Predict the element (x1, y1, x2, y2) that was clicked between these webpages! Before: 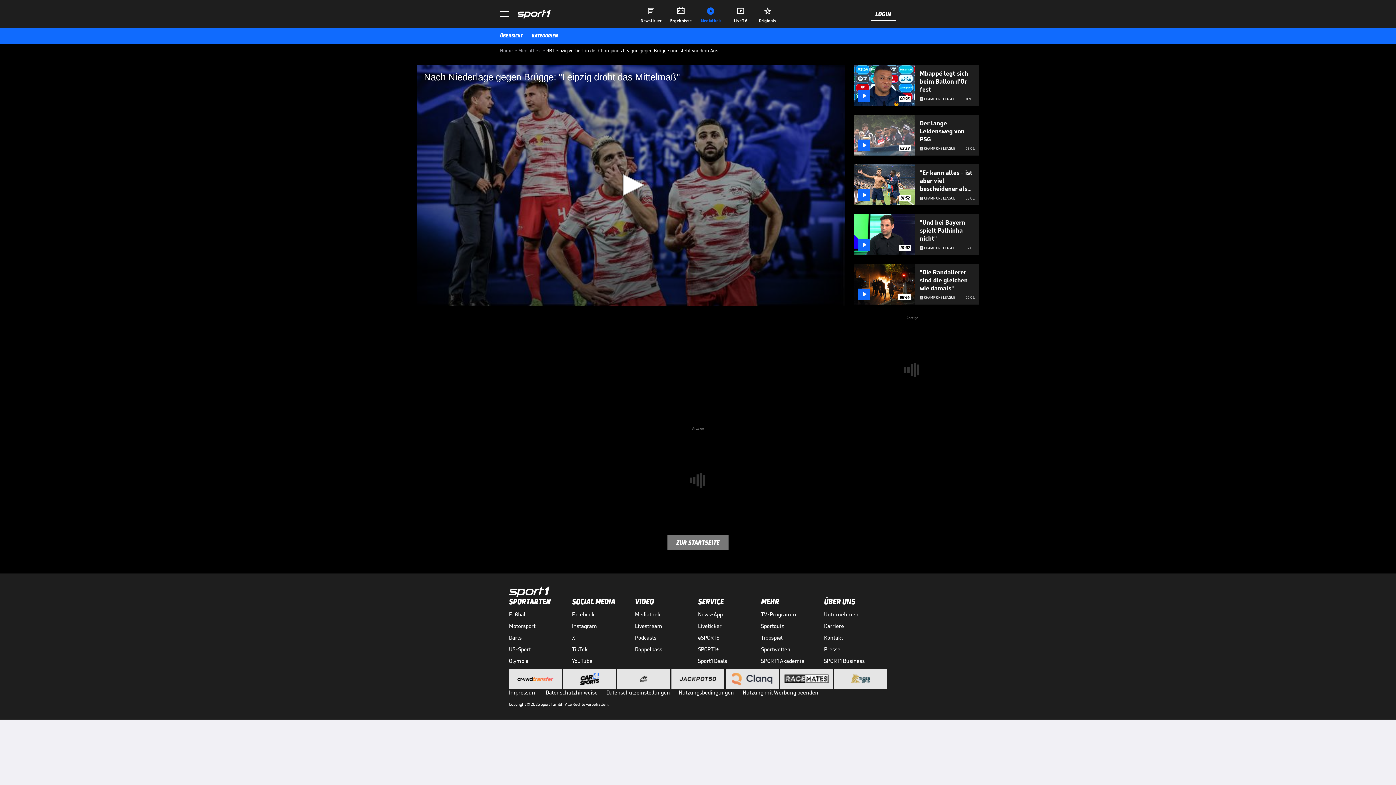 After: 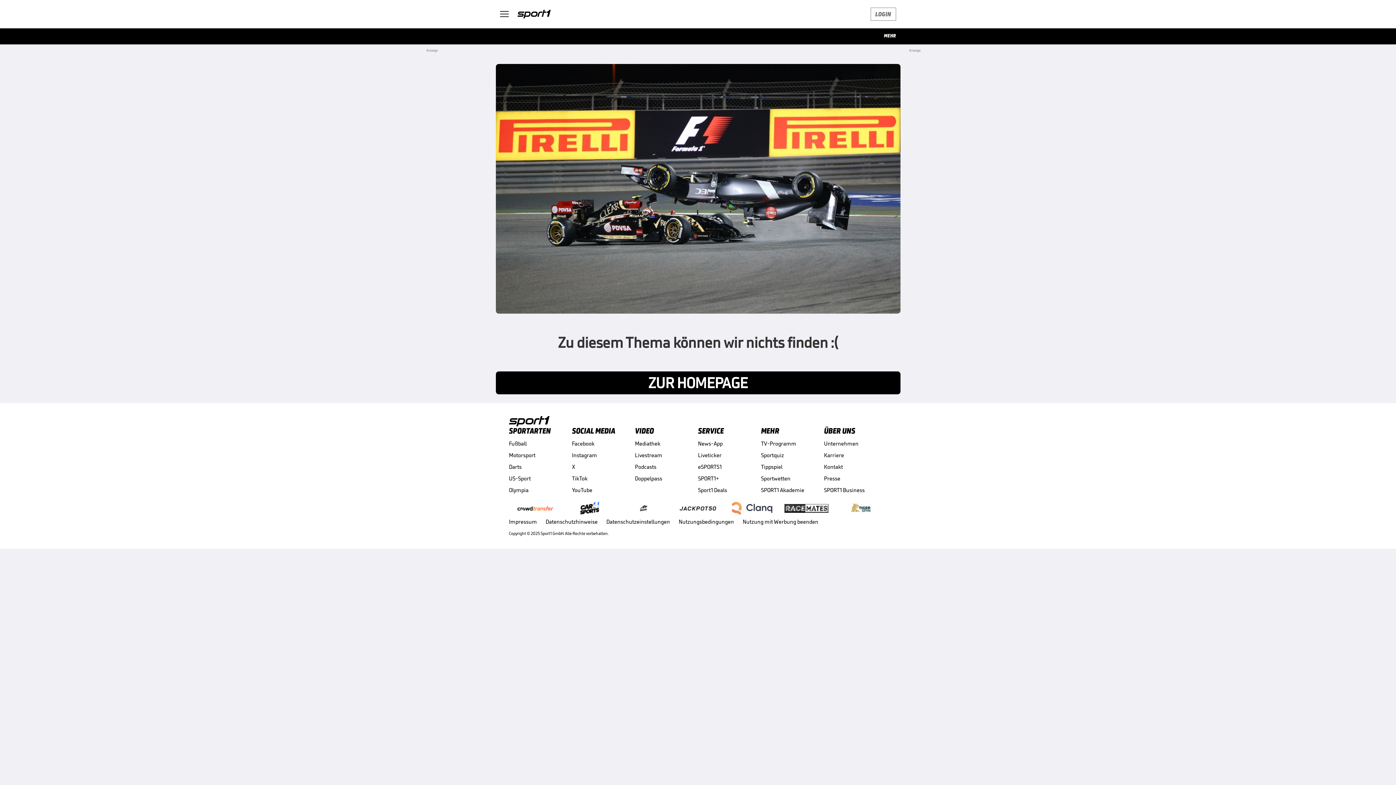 Action: label: Home bbox: (500, 46, 512, 53)